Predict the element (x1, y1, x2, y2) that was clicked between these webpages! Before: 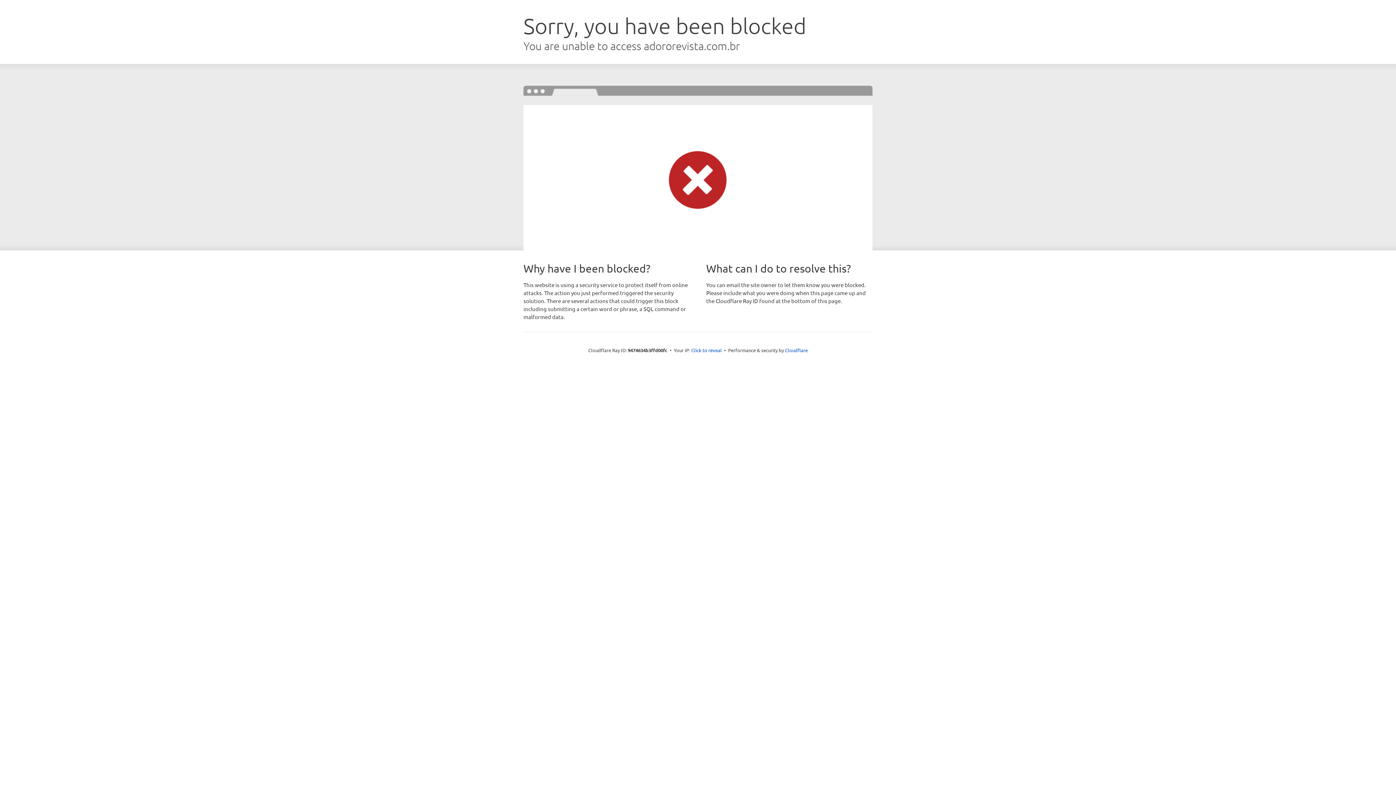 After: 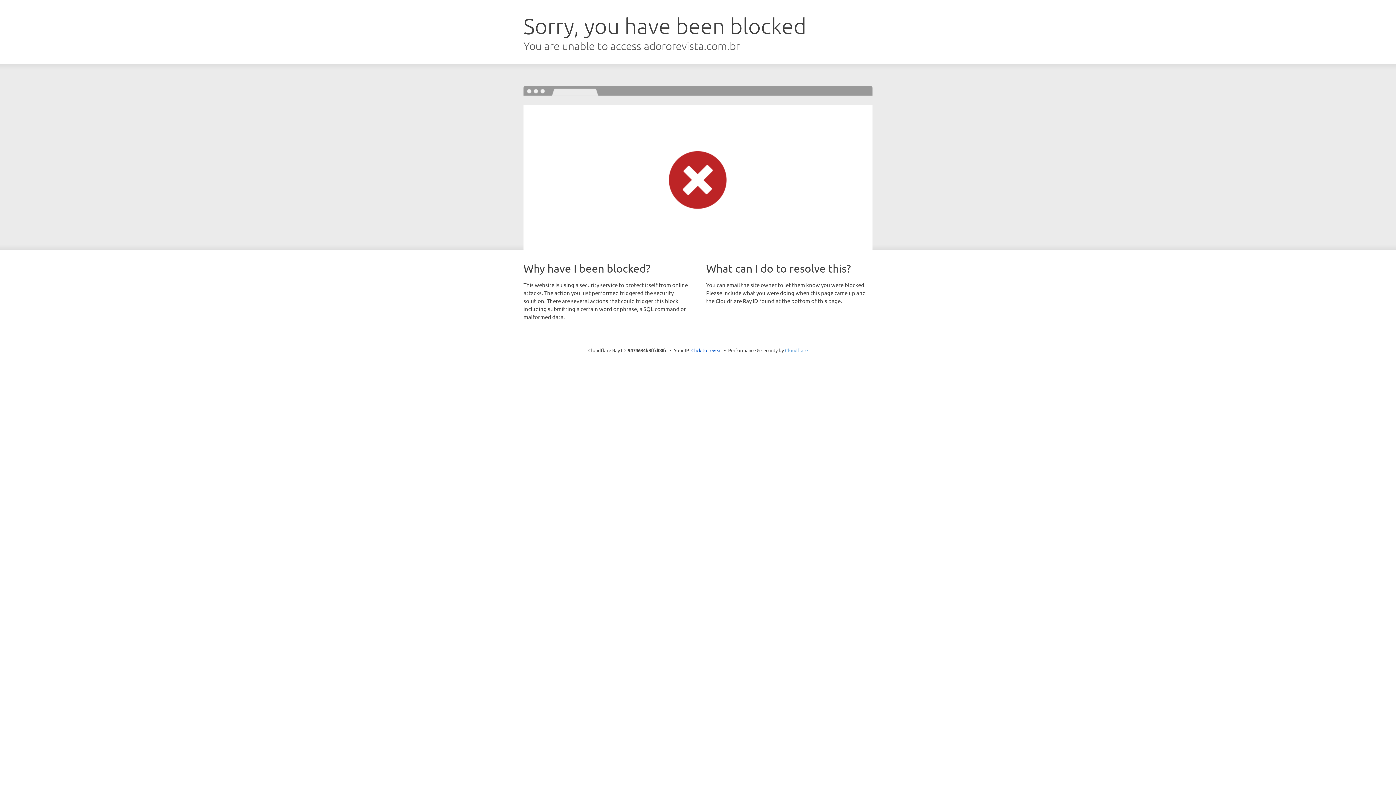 Action: label: Cloudflare bbox: (785, 347, 808, 353)